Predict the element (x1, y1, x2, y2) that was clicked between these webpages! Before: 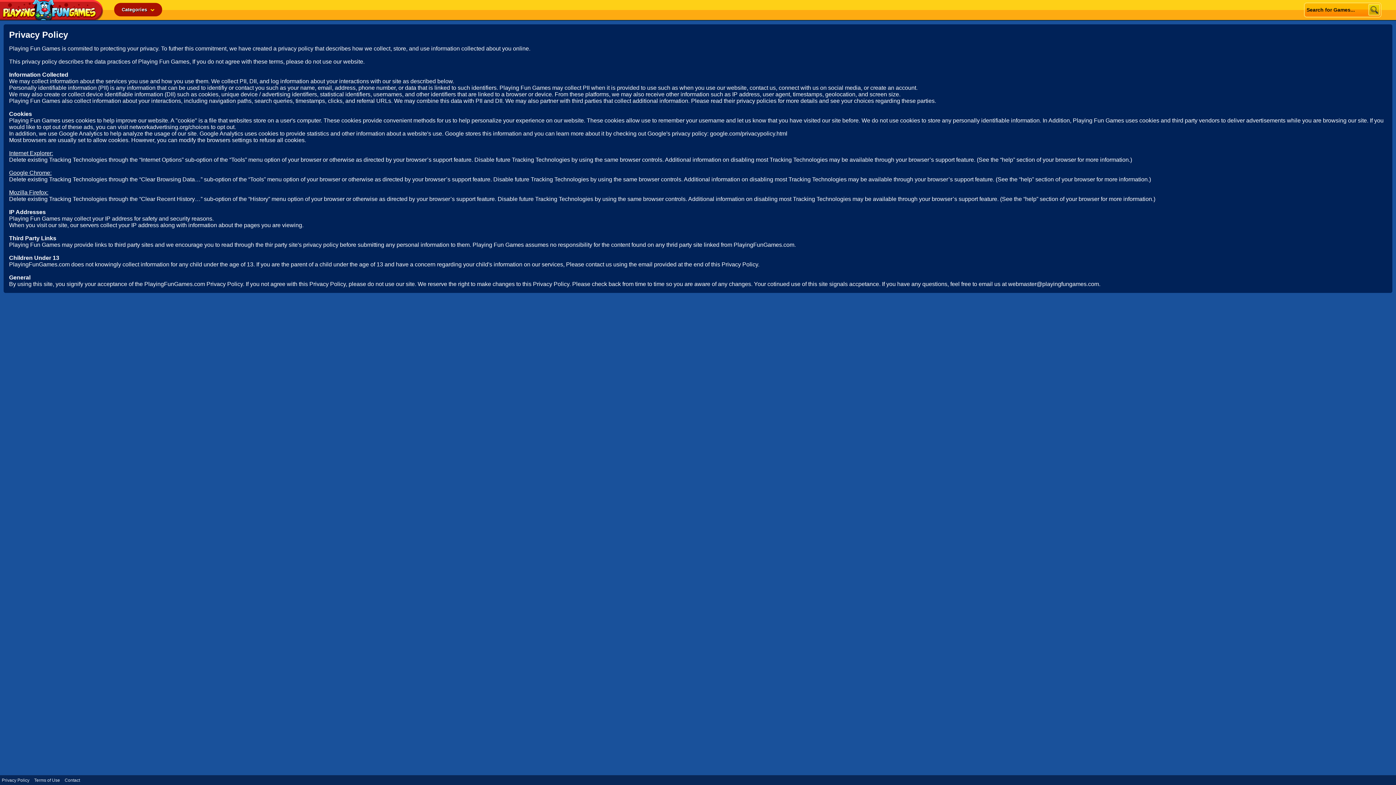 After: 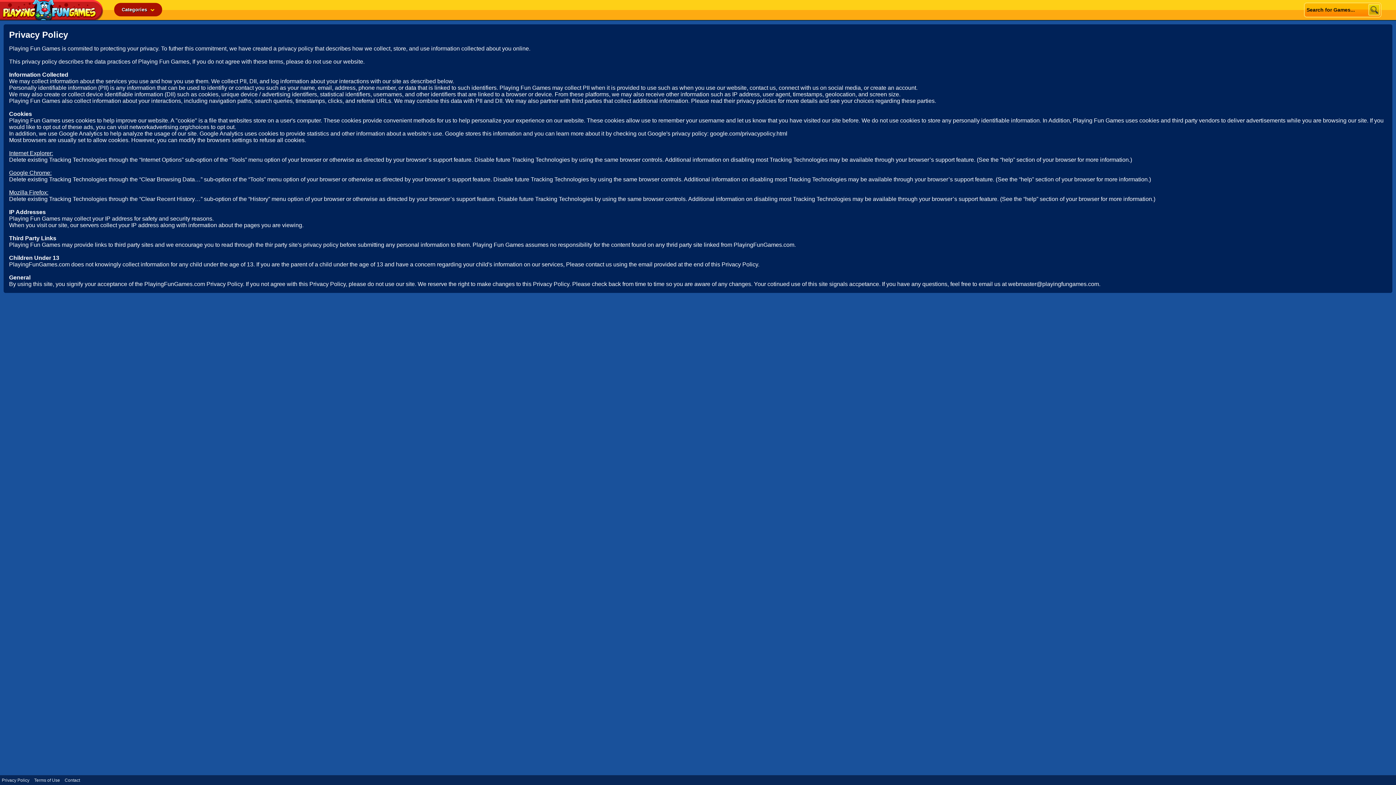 Action: label: Privacy Policy bbox: (0, 778, 31, 783)